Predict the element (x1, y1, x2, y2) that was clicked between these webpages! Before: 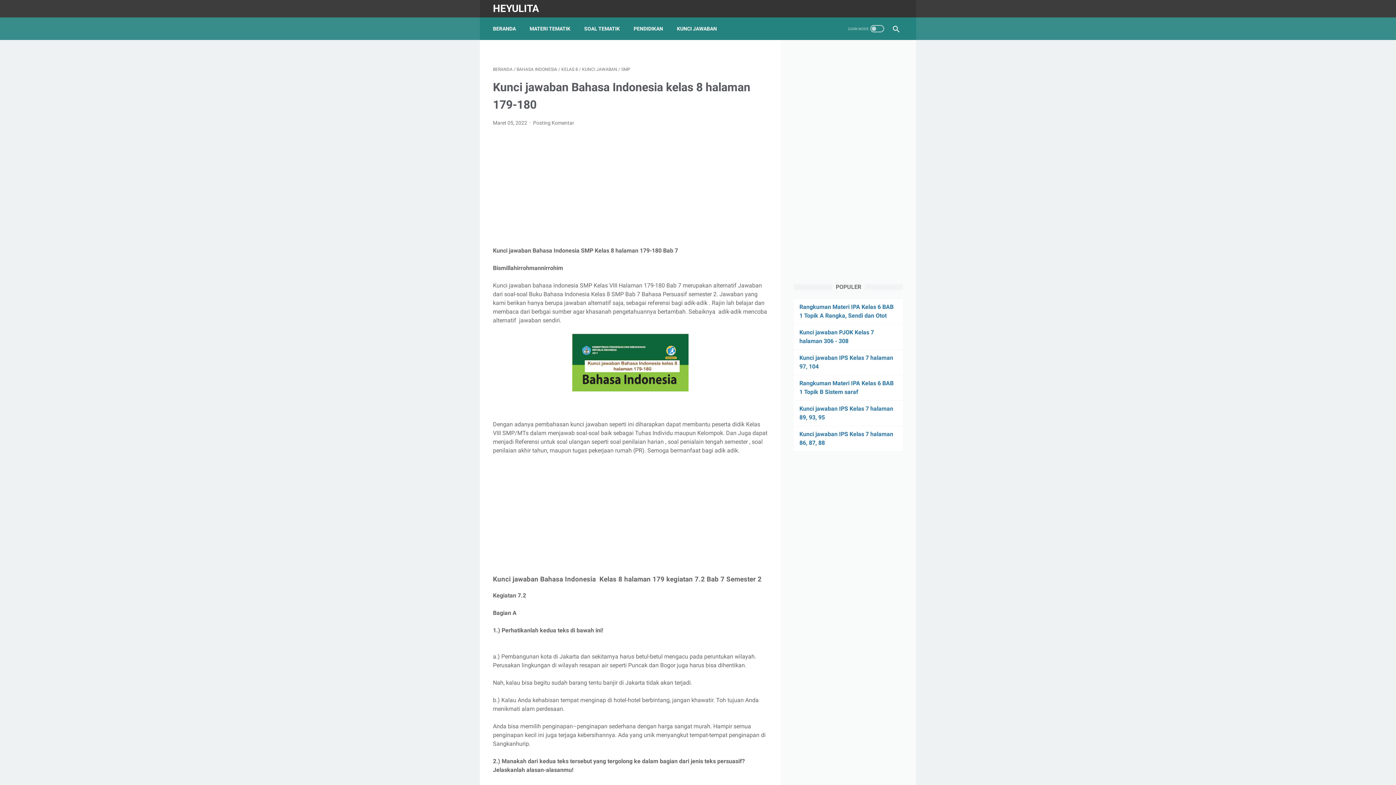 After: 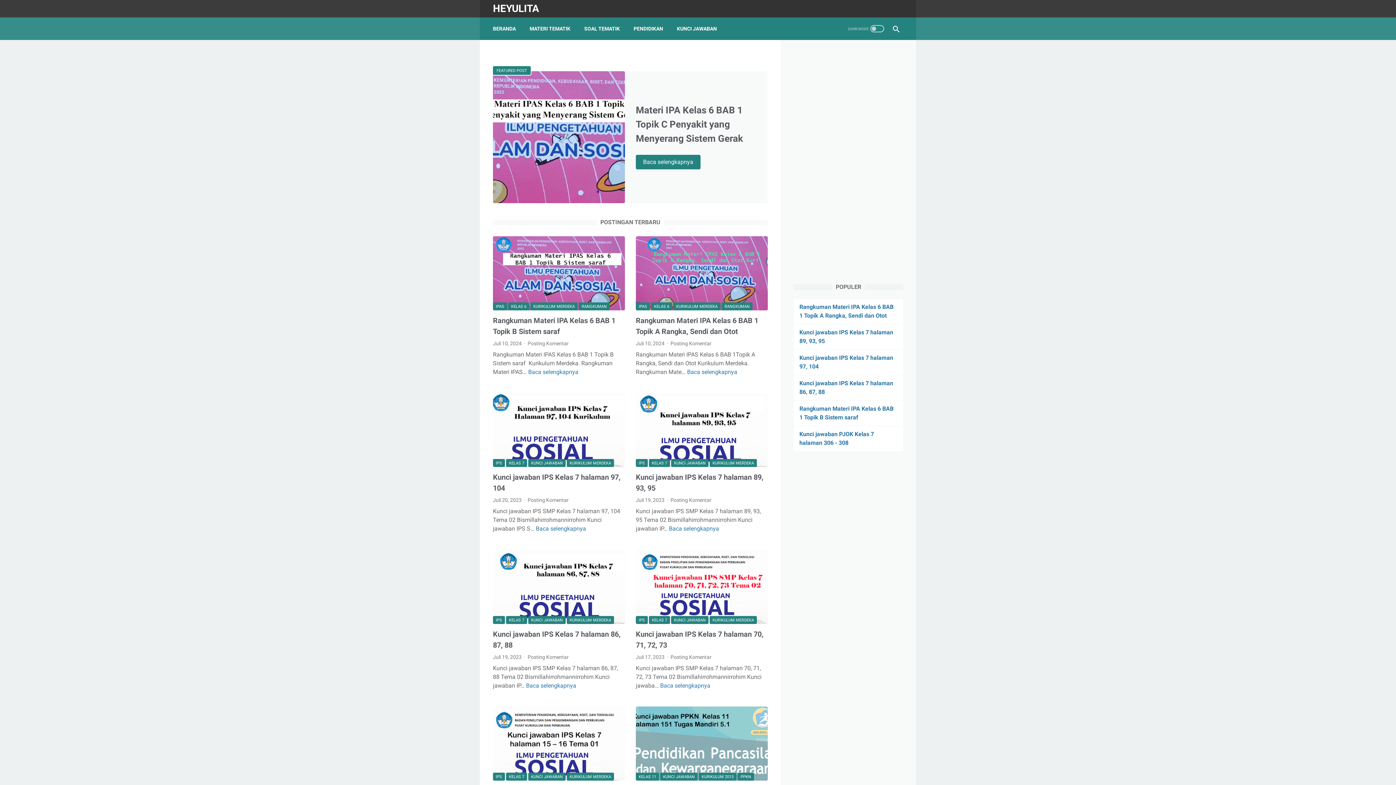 Action: label: HEYULITA bbox: (493, 2, 539, 14)